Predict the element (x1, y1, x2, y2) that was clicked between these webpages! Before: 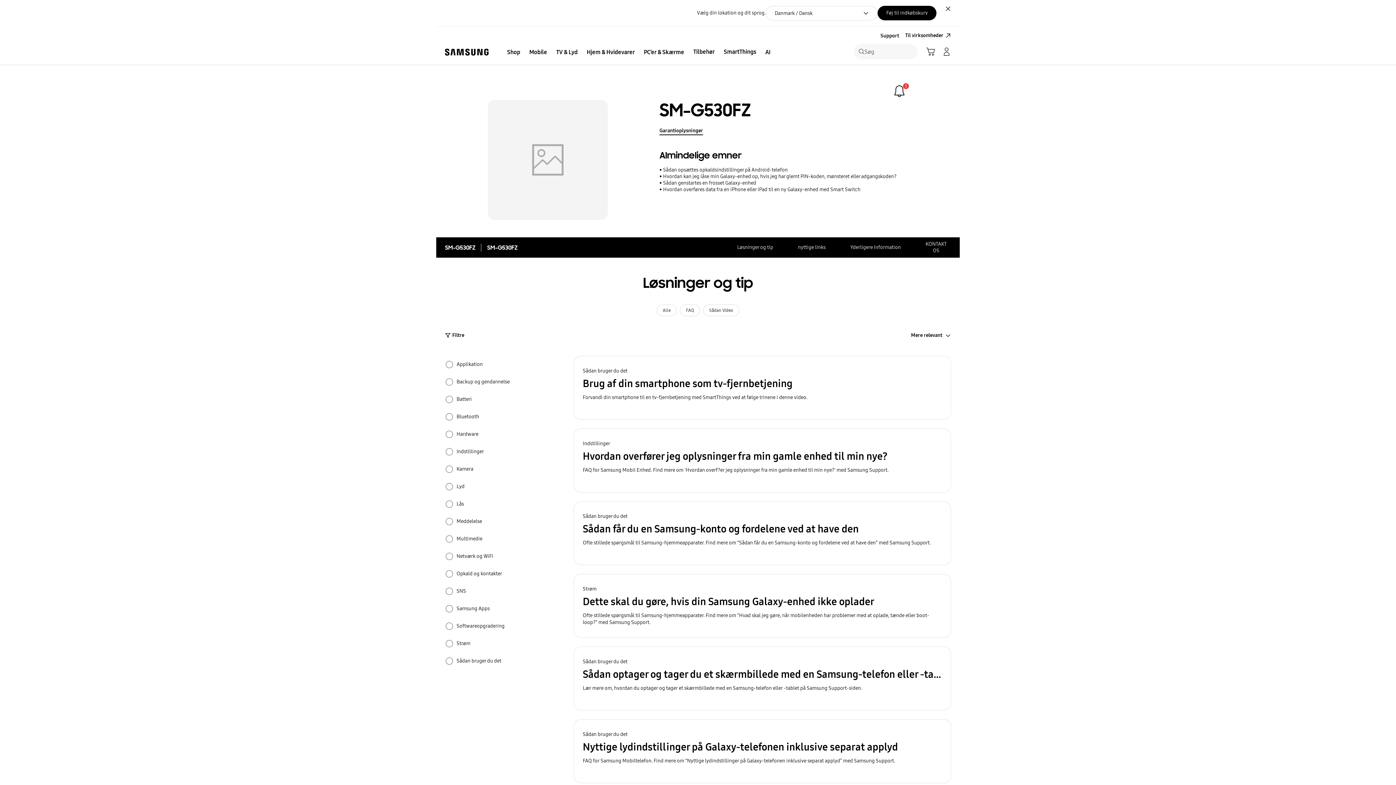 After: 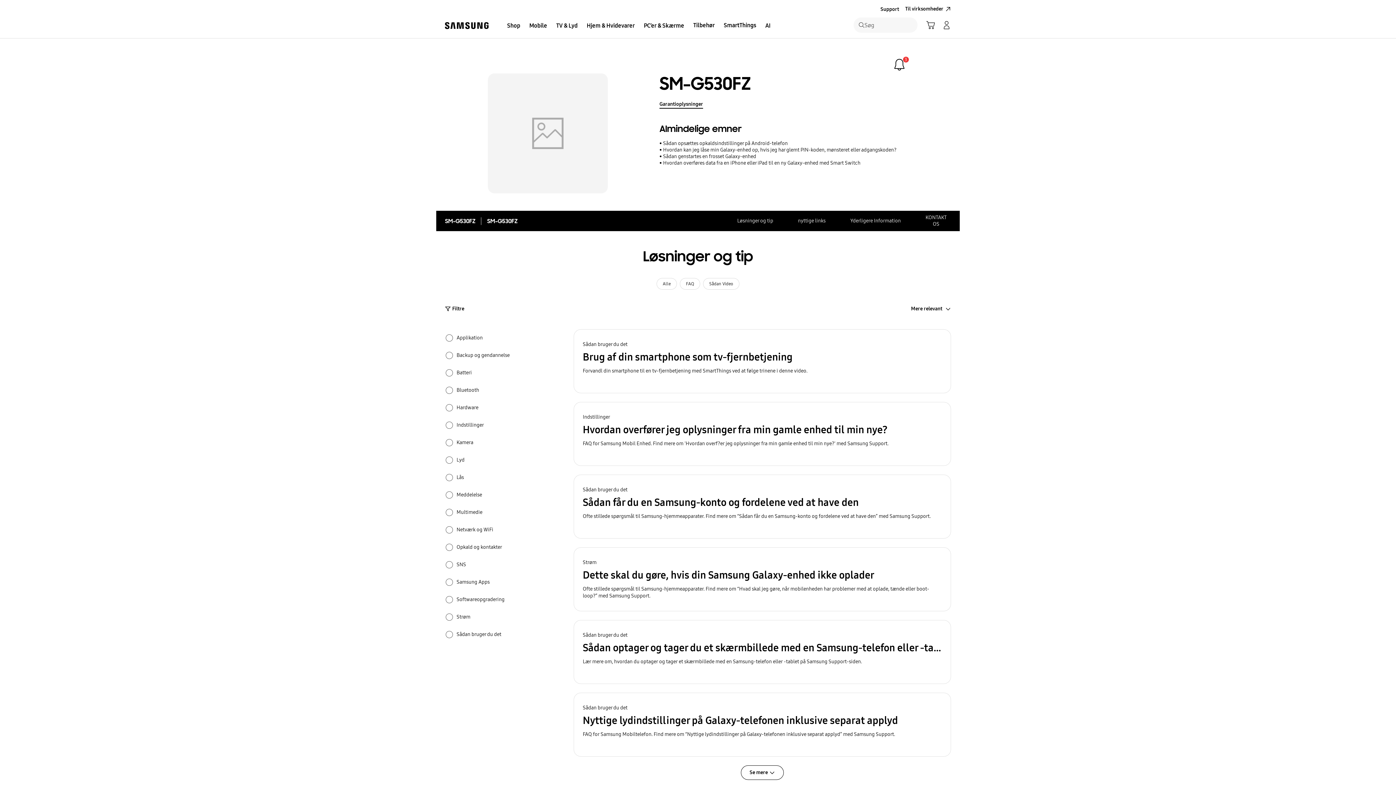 Action: bbox: (942, 2, 954, 14) label: Luk